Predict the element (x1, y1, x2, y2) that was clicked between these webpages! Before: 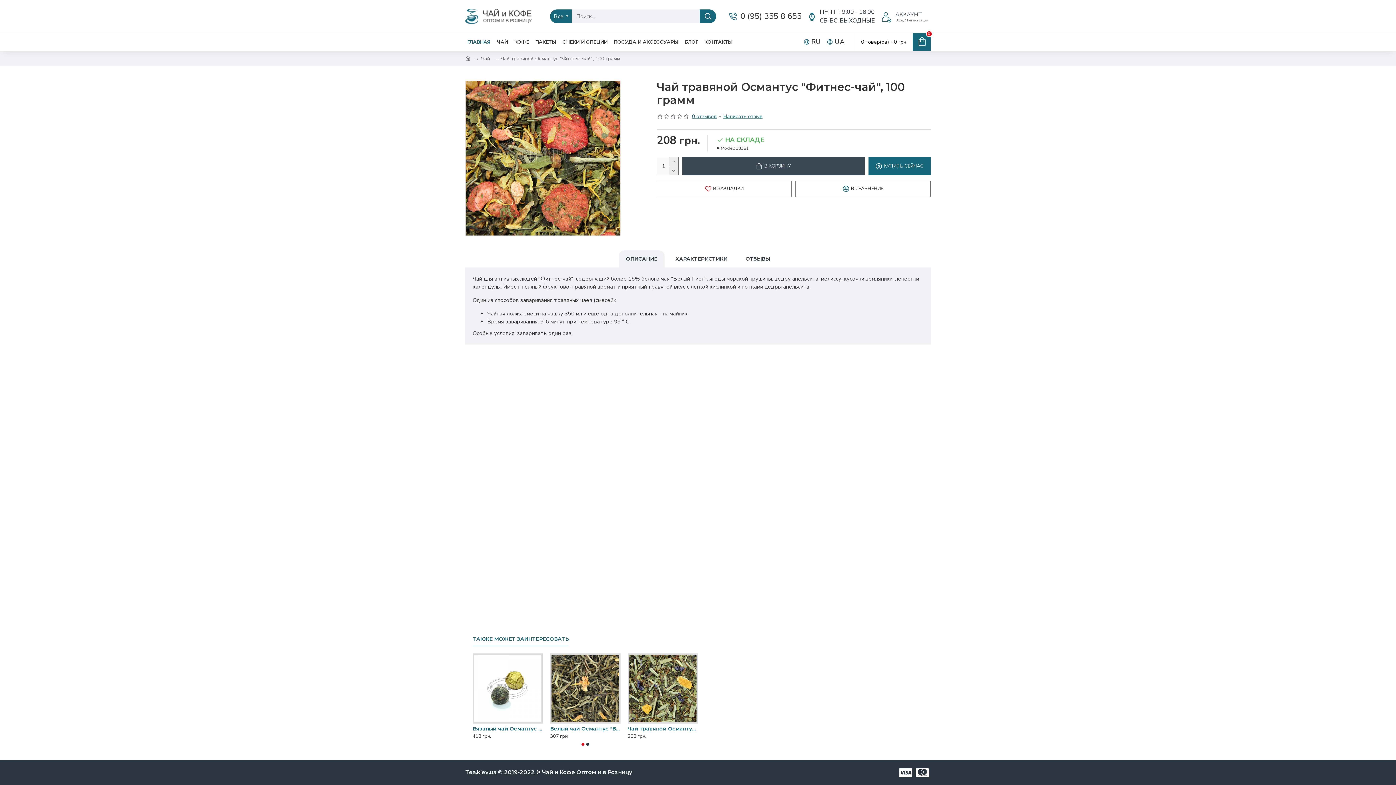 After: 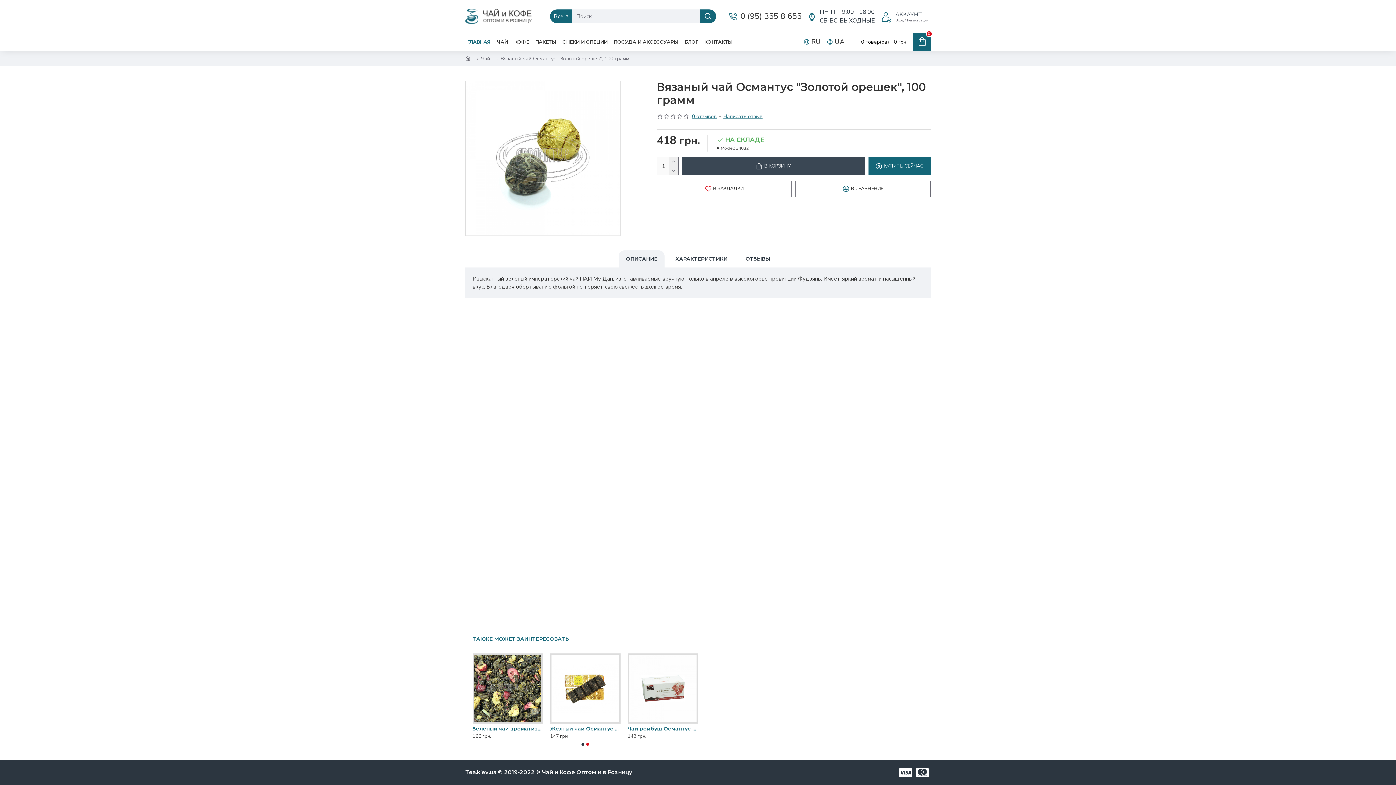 Action: label: Вязаный чай Османтус "Золотой орешек", 100 грамм bbox: (472, 725, 543, 732)